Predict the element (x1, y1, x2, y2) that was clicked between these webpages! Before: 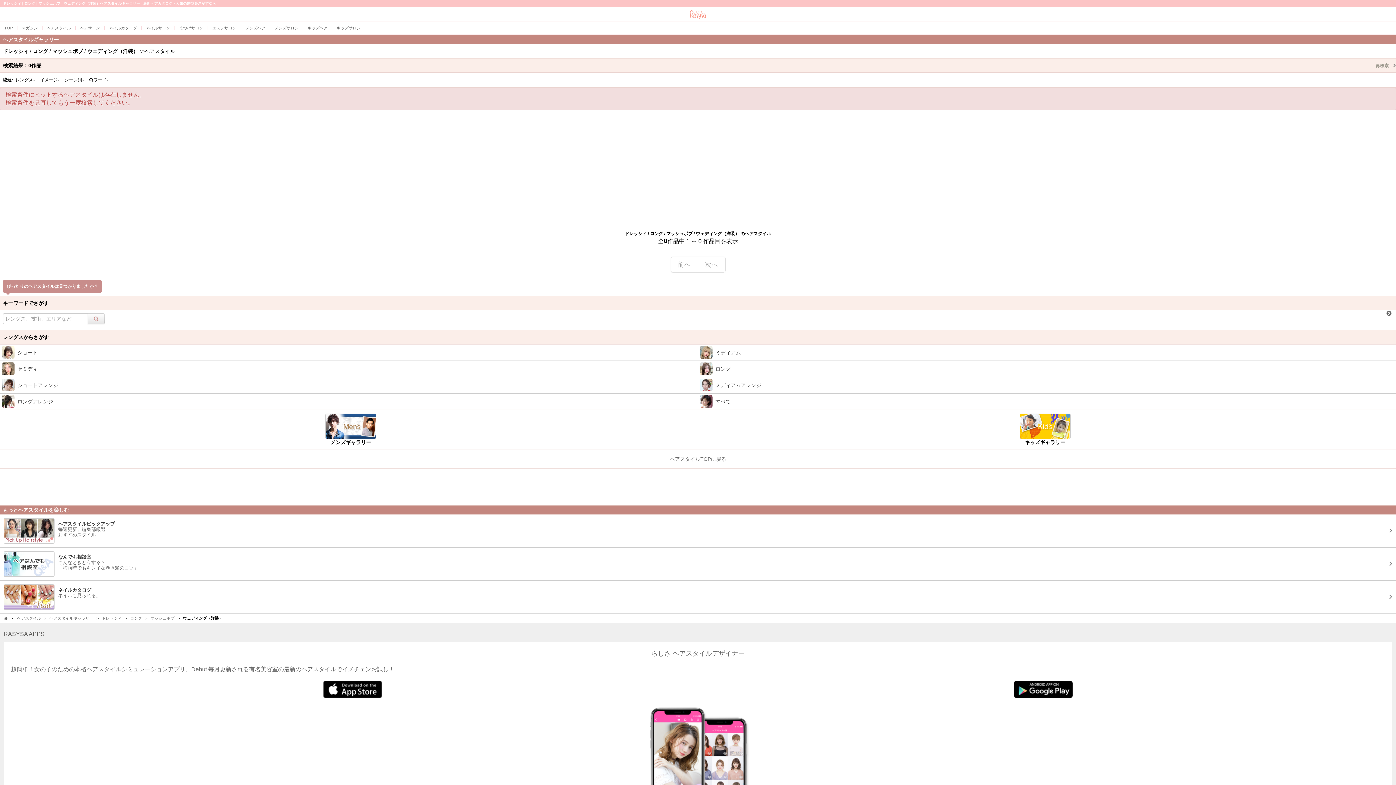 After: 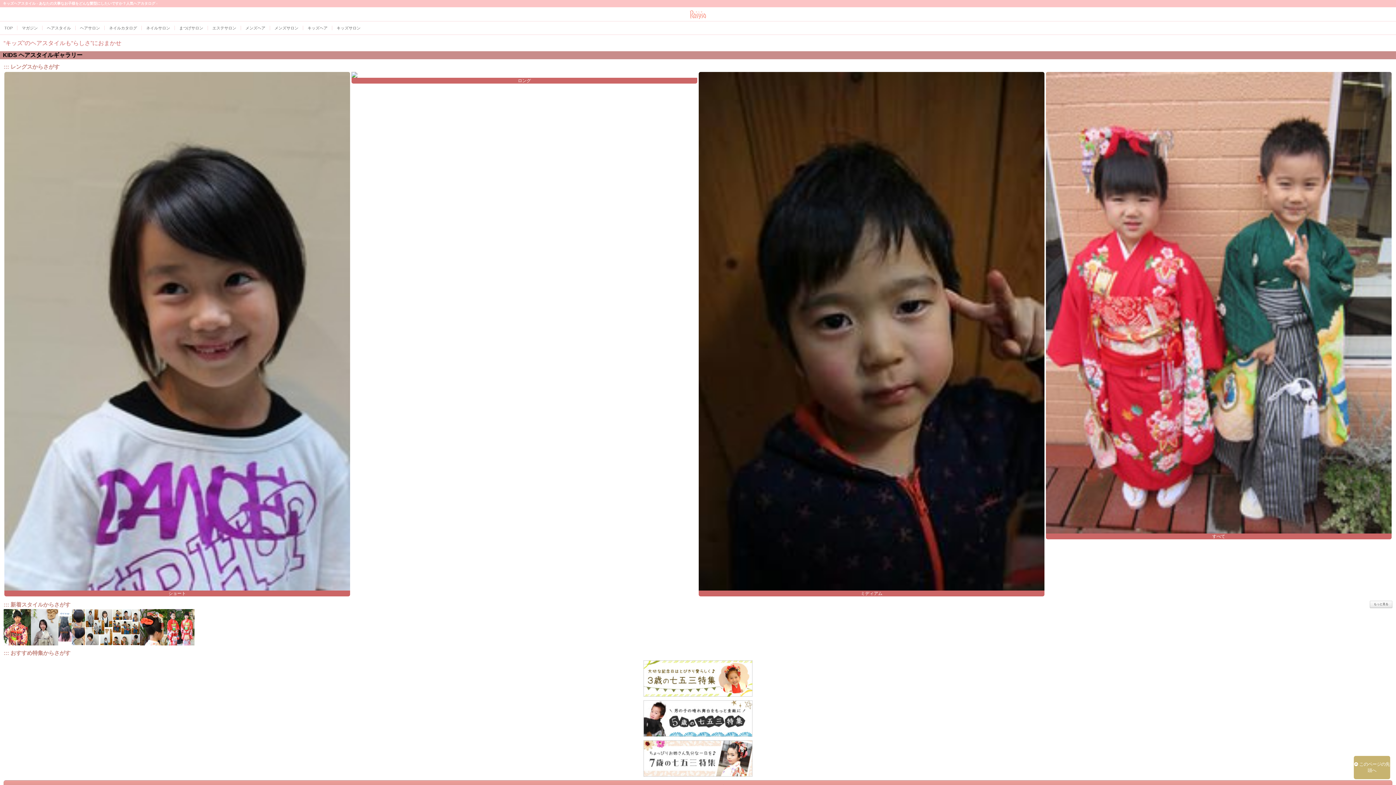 Action: bbox: (303, 21, 332, 34) label: キッズヘア